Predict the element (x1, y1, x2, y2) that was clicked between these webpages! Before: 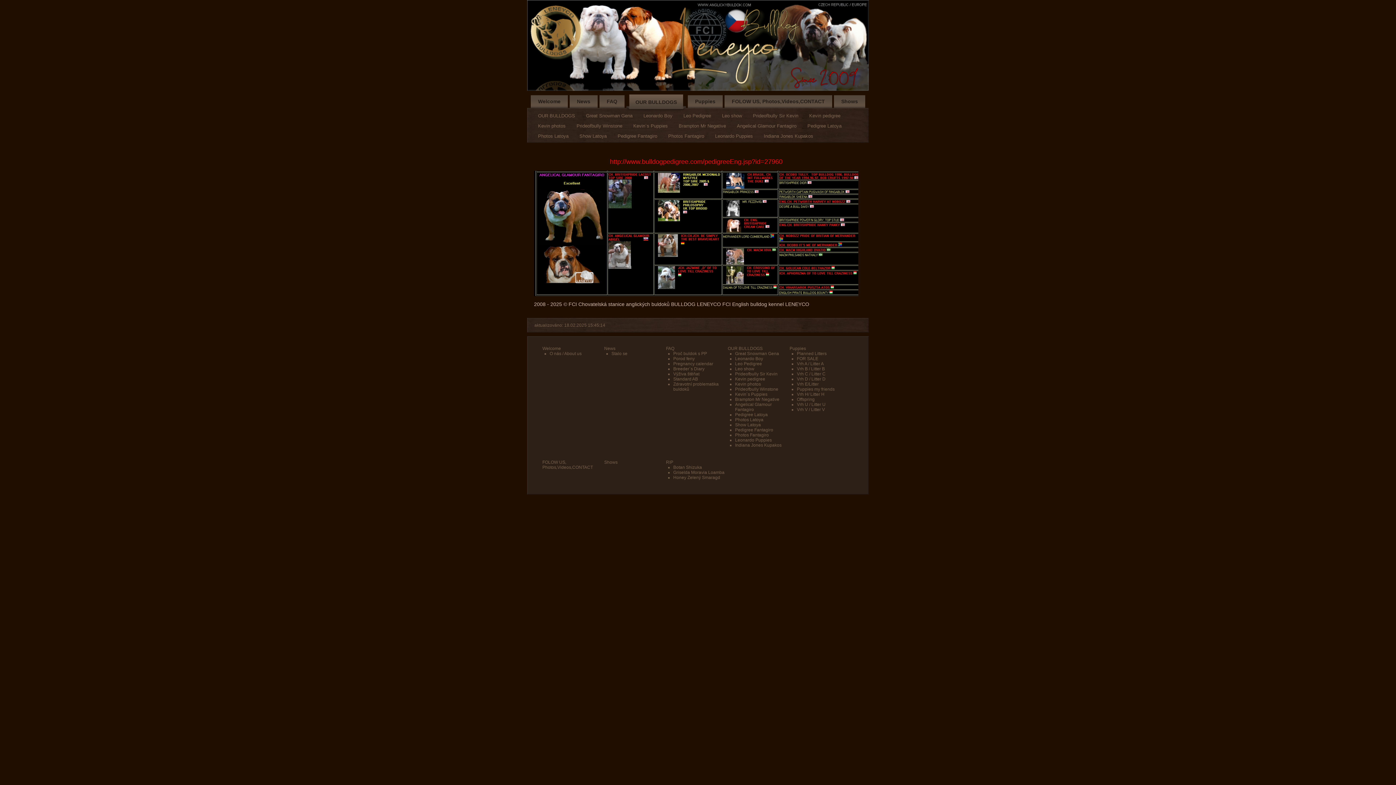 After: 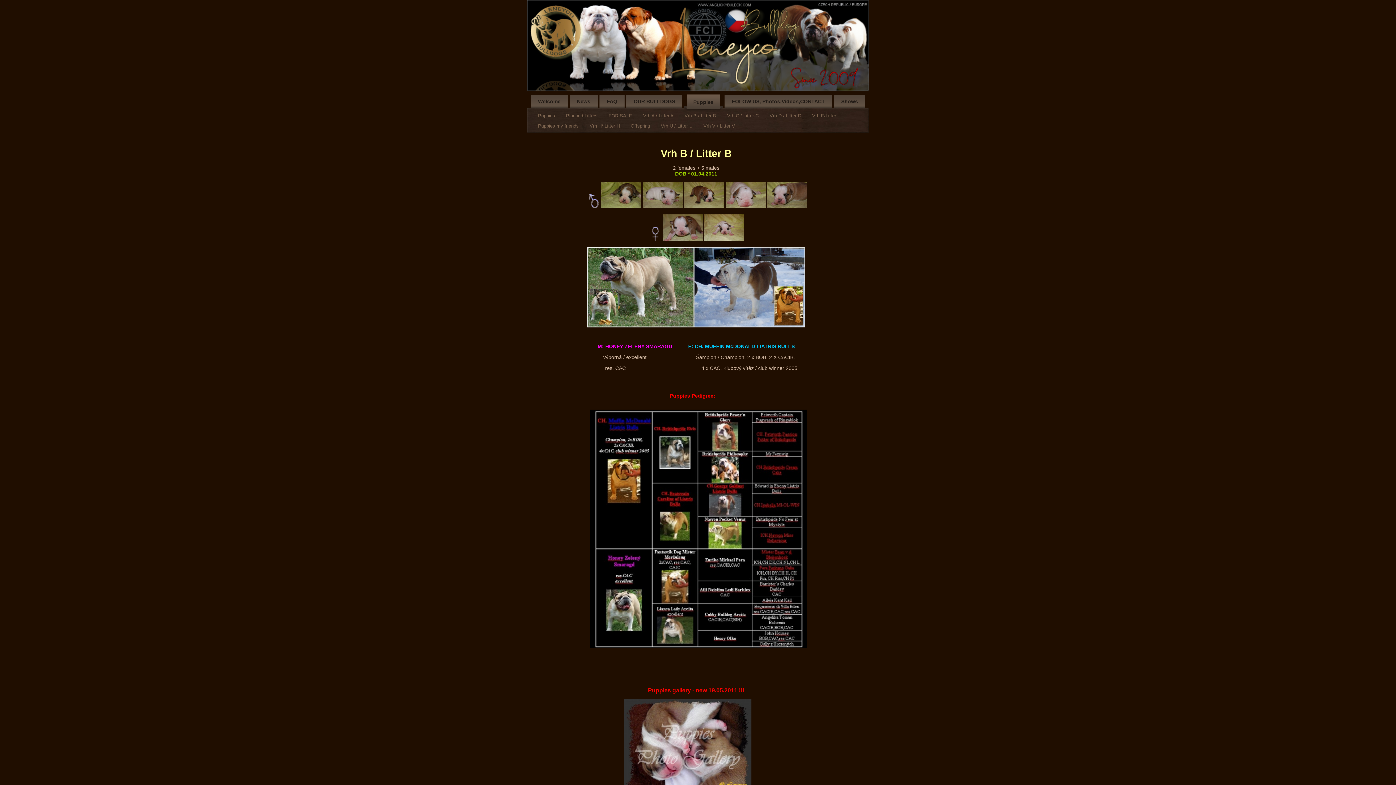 Action: label: Vrh B / Litter B bbox: (797, 366, 825, 371)